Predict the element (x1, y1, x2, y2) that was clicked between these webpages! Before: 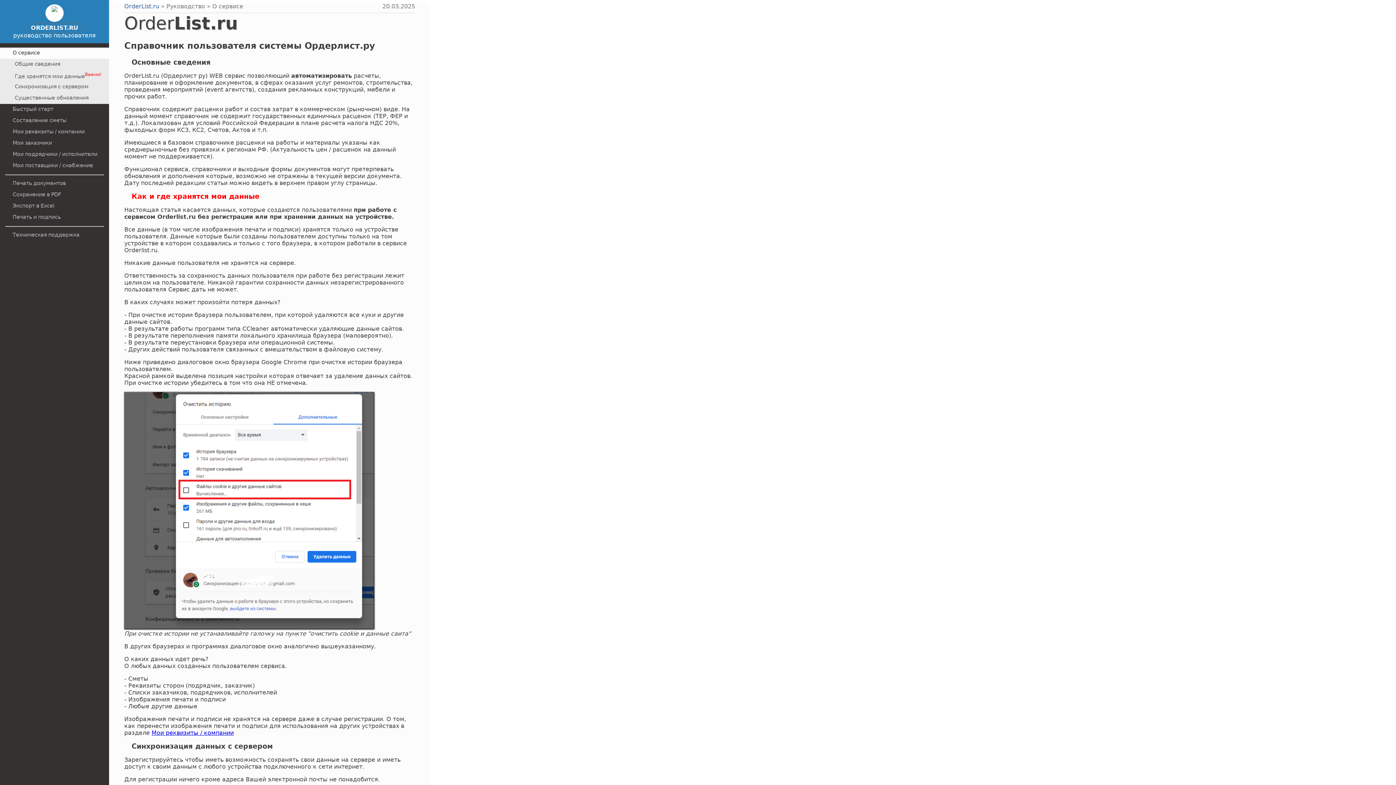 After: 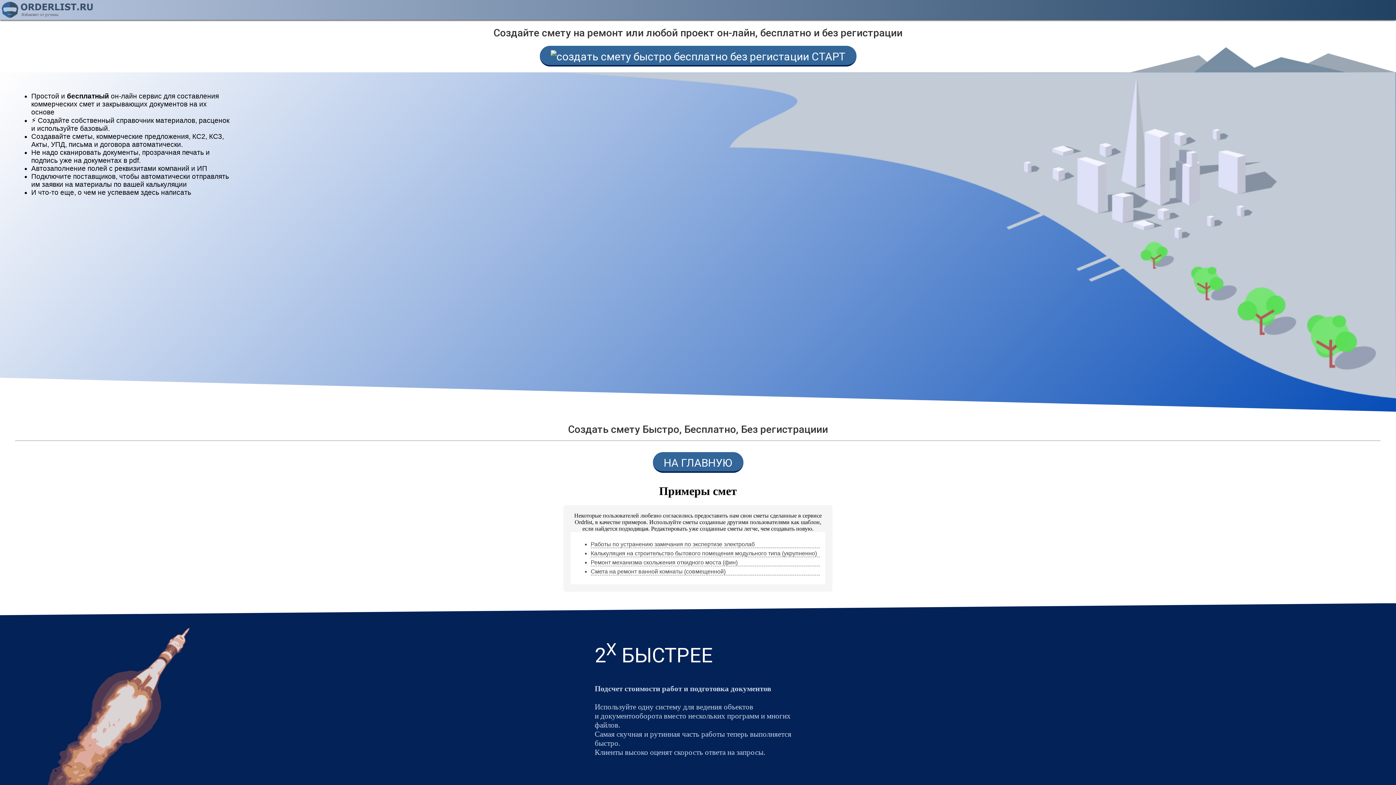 Action: label: ORDERLIST.RU bbox: (27, 24, 81, 32)